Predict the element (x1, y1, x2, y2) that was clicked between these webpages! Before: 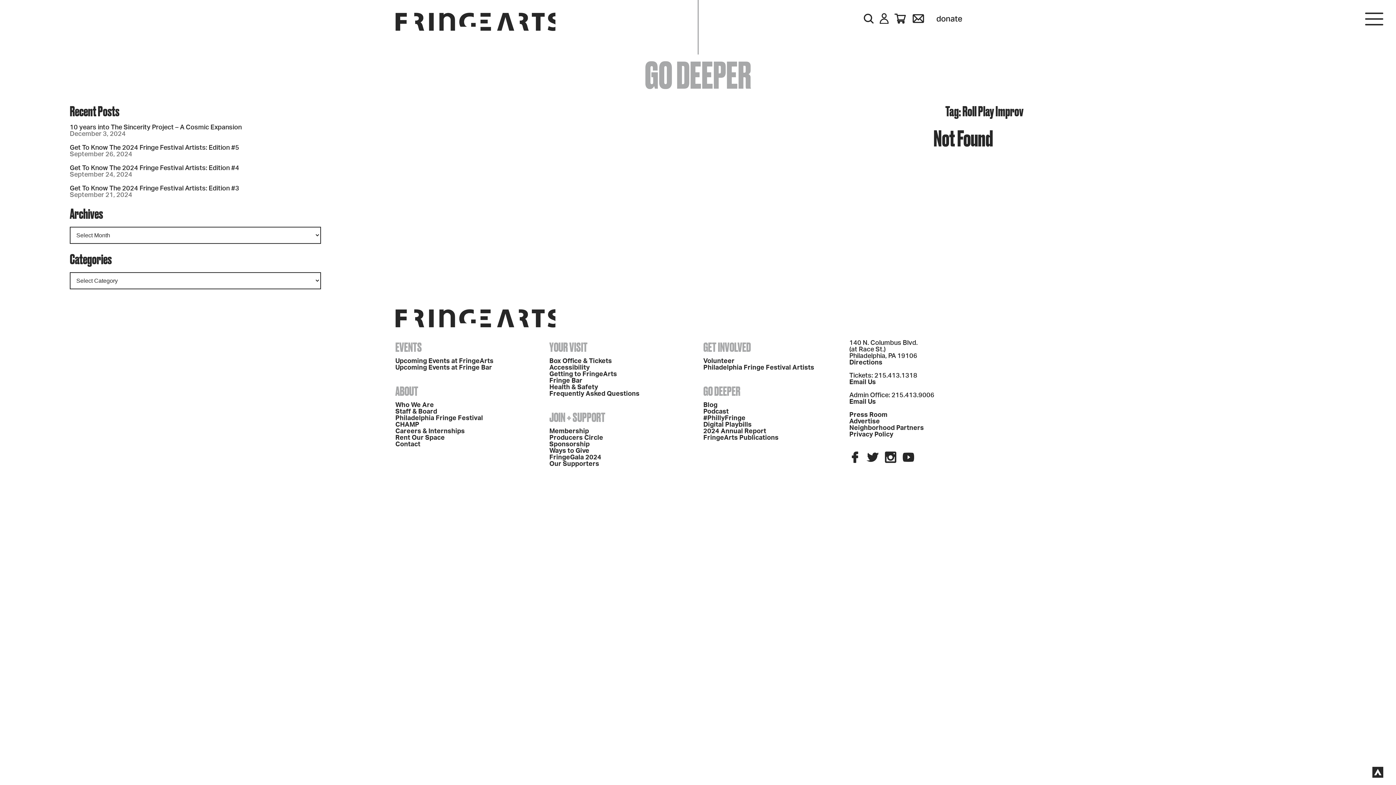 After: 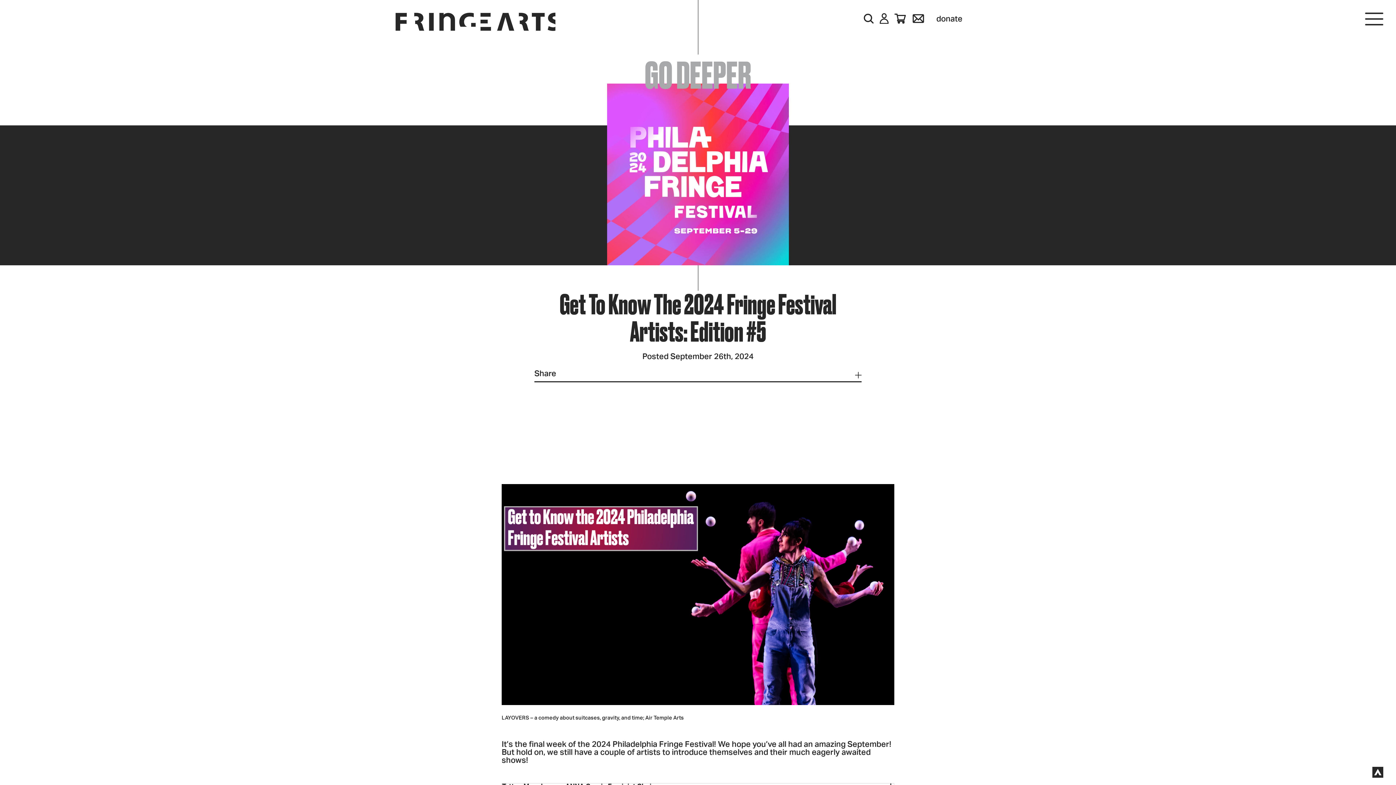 Action: label: Get To Know The 2024 Fringe Festival Artists: Edition #5 bbox: (69, 144, 239, 151)